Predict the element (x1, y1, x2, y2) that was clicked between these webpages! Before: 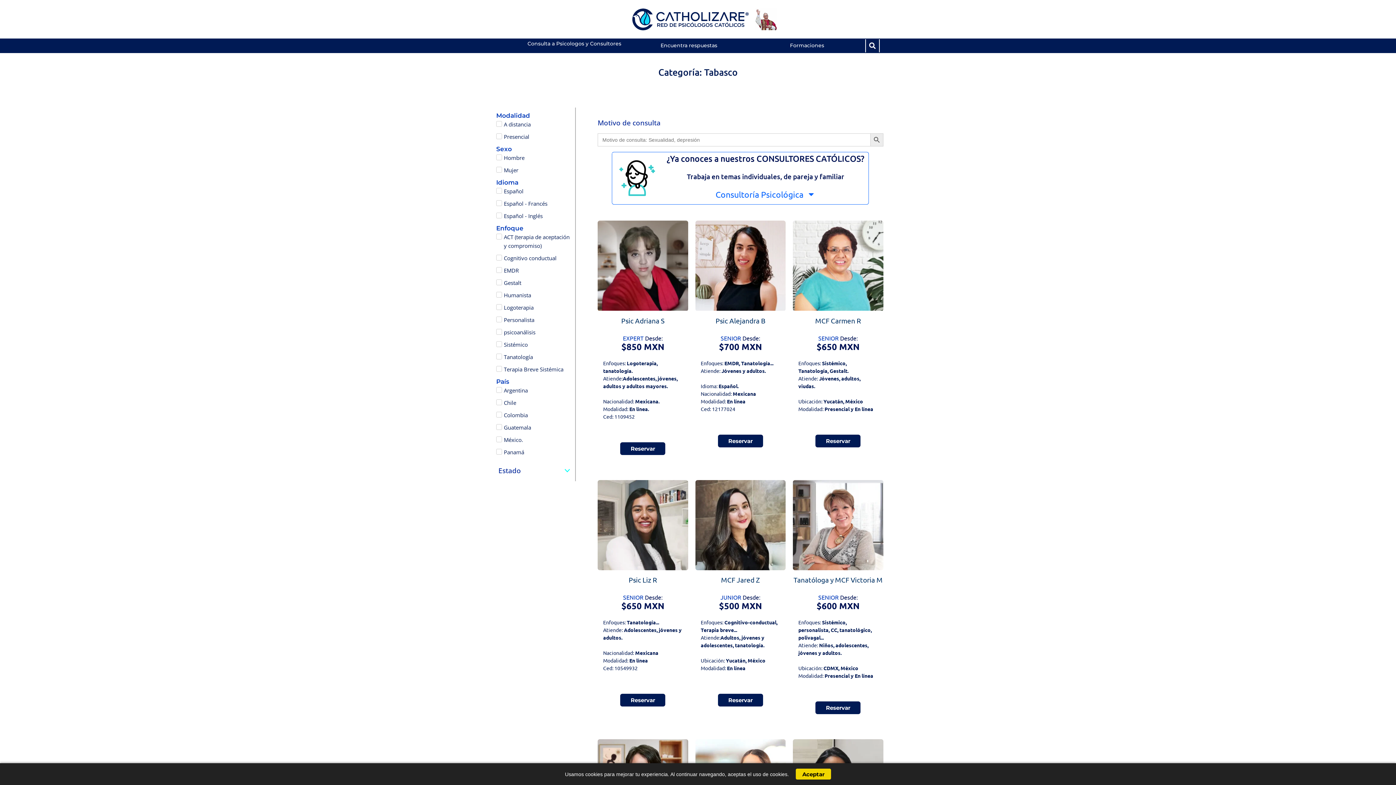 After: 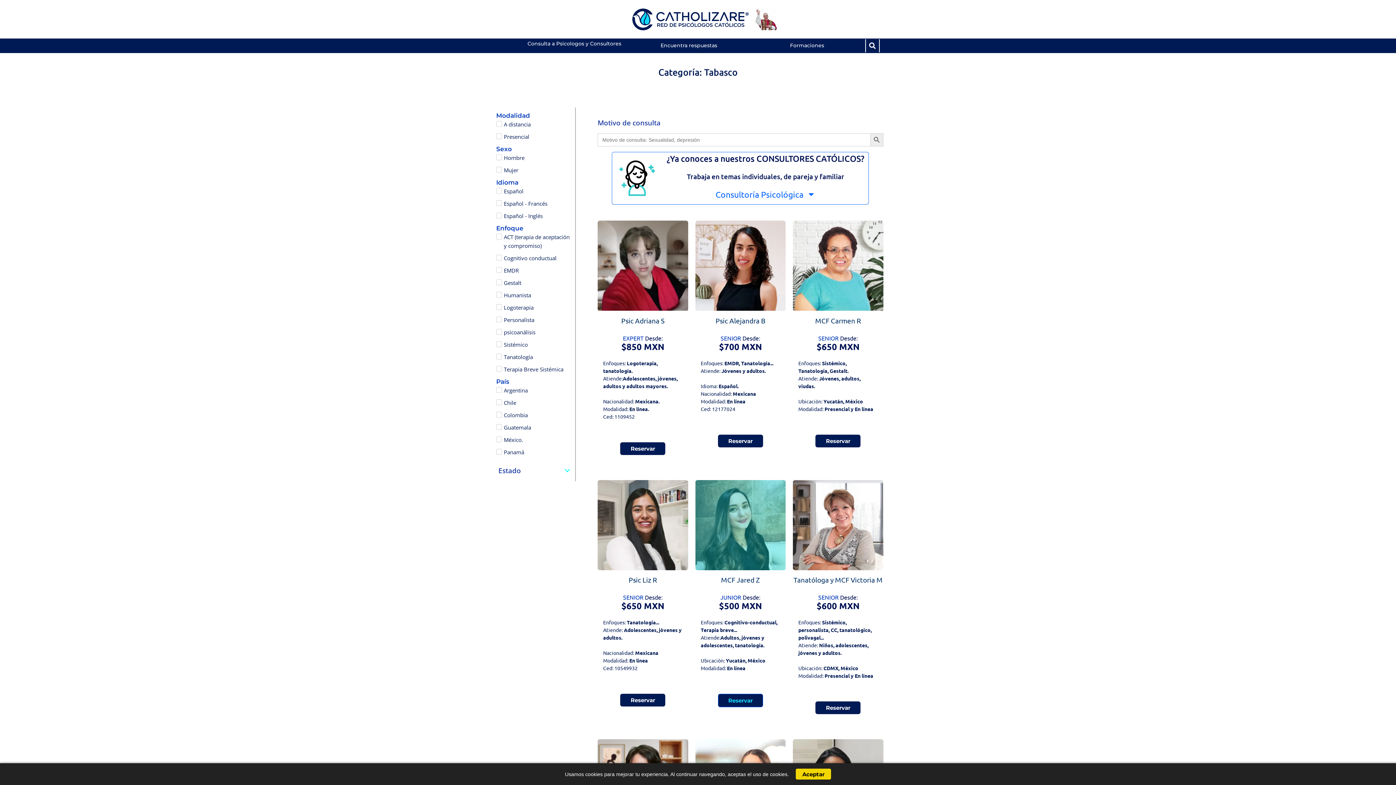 Action: bbox: (718, 694, 763, 706) label: Lee más sobre “MCF Jared Z”